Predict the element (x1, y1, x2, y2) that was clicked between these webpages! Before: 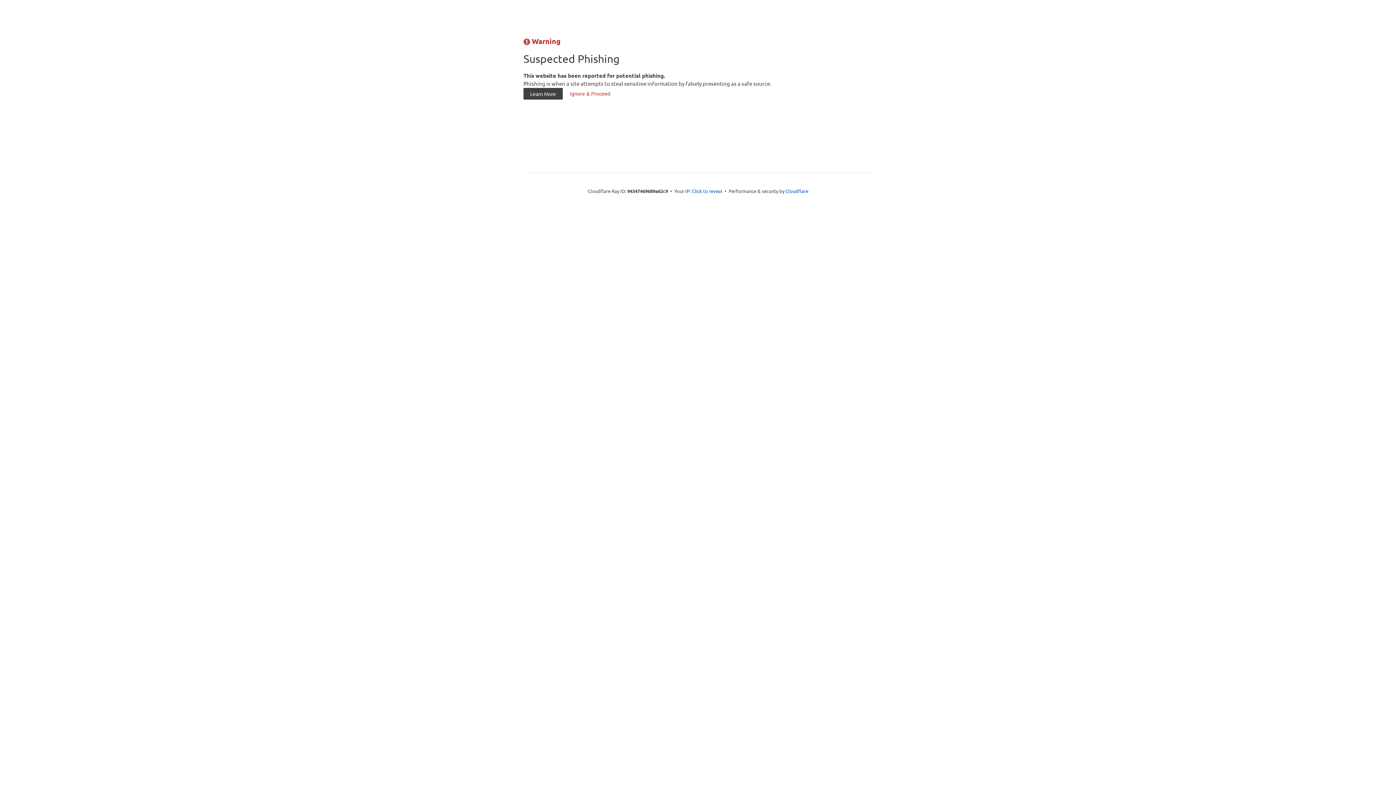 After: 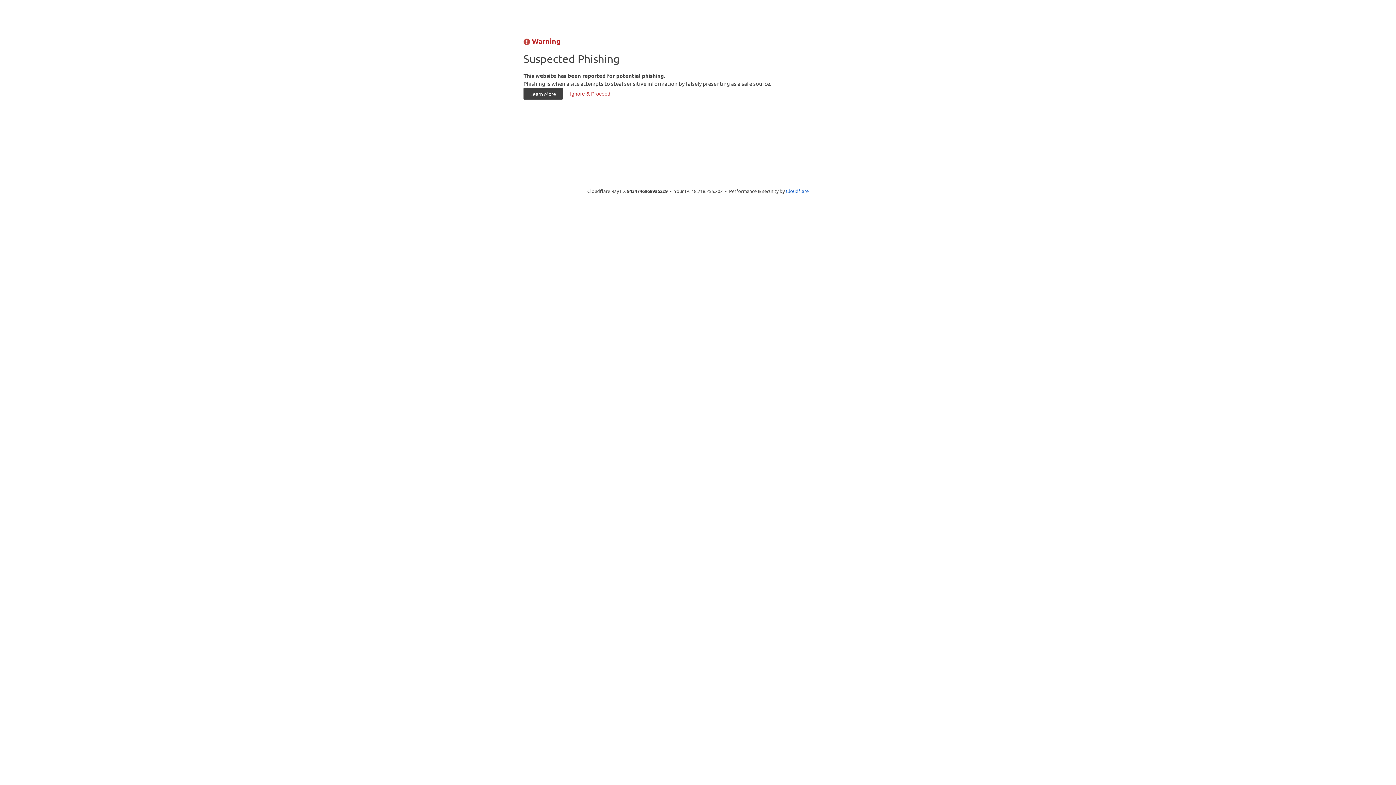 Action: label: Click to reveal bbox: (692, 187, 722, 194)